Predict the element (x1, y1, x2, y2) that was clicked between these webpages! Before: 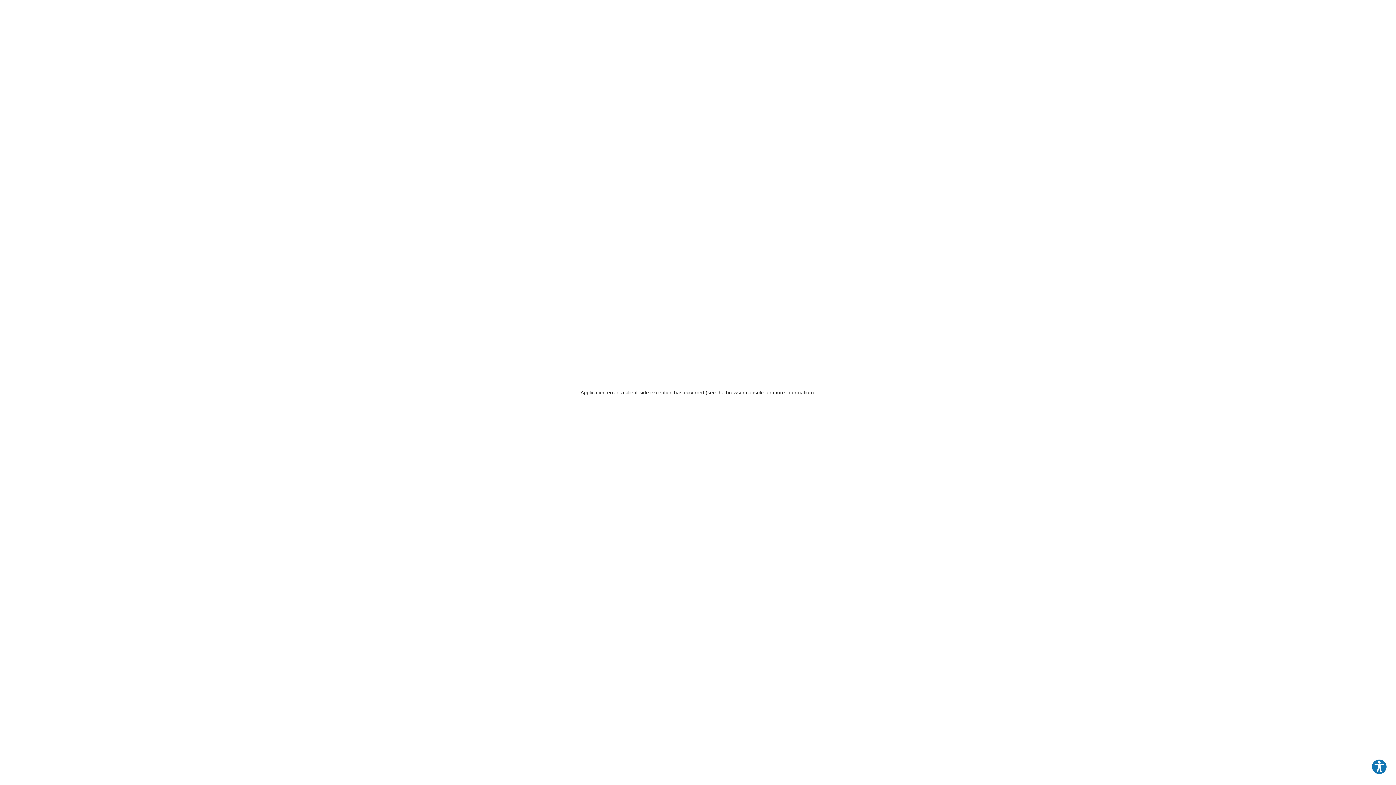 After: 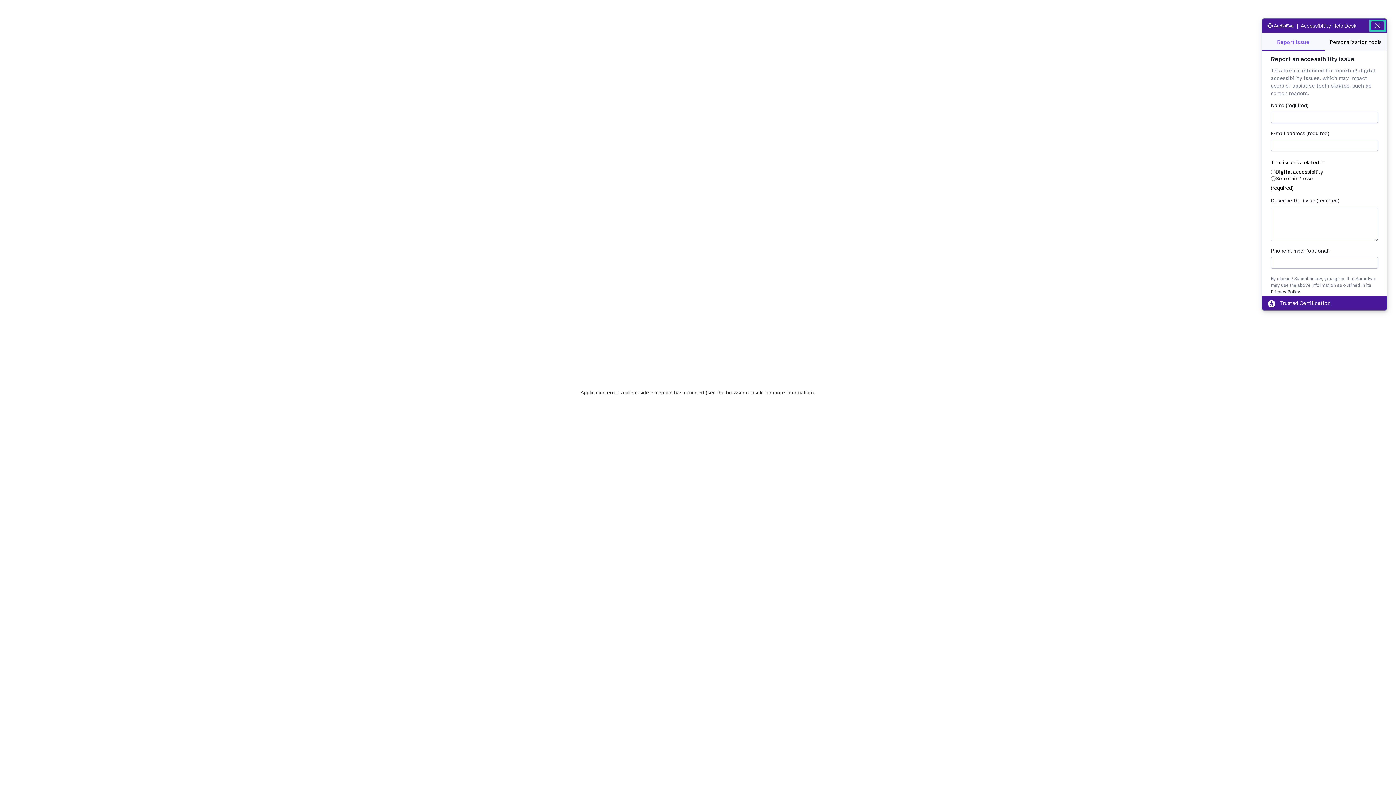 Action: bbox: (1371, 759, 1387, 775) label: Explore your accessibility options